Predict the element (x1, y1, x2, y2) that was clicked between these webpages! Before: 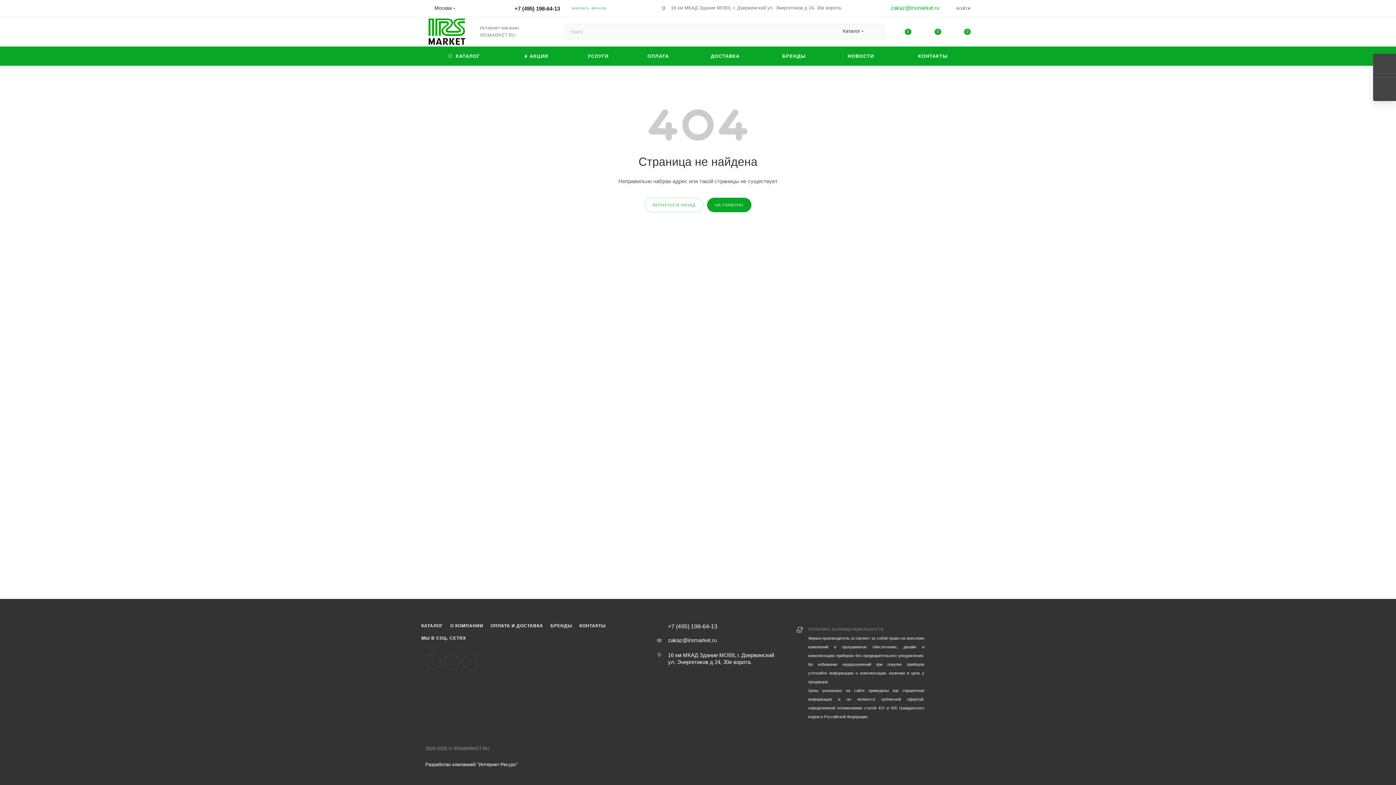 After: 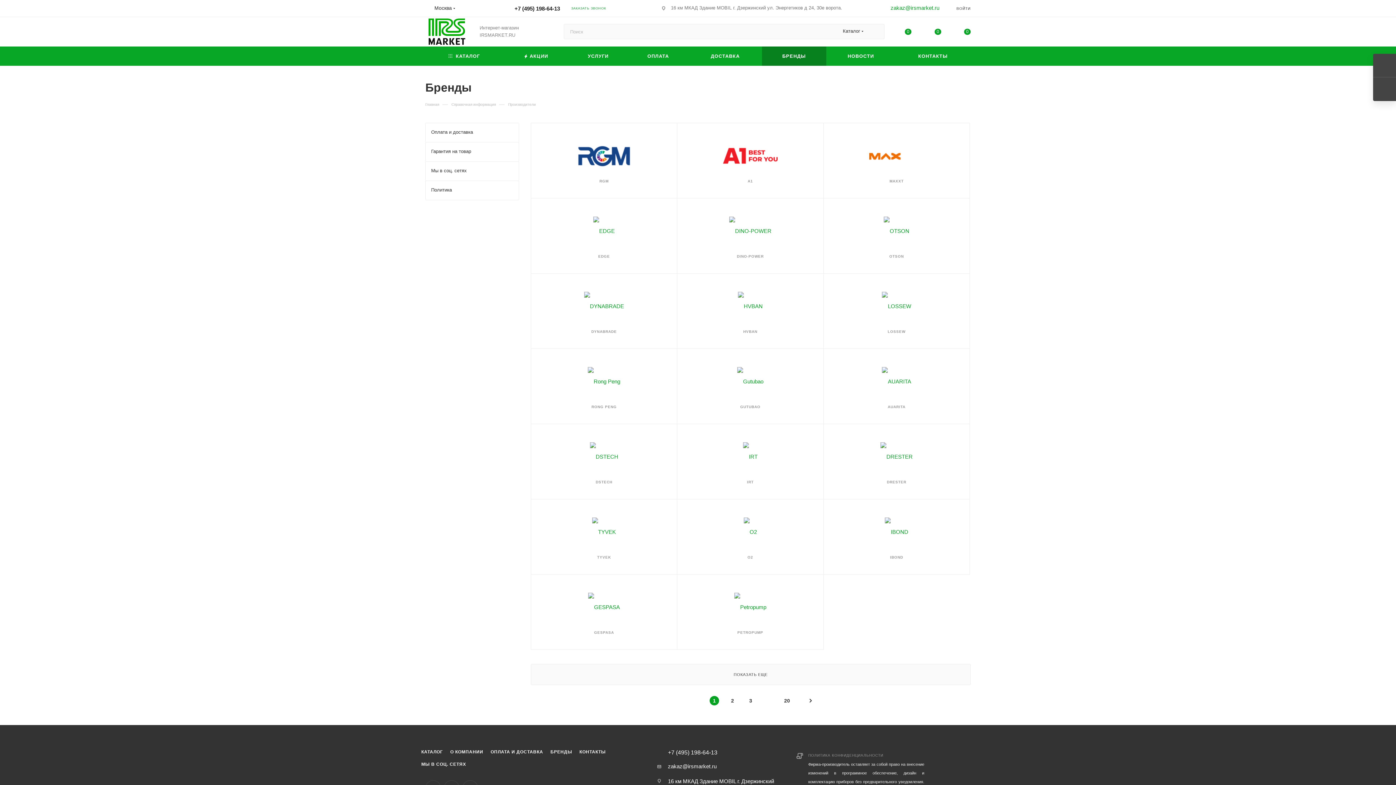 Action: bbox: (762, 46, 826, 65) label: БРЕНДЫ